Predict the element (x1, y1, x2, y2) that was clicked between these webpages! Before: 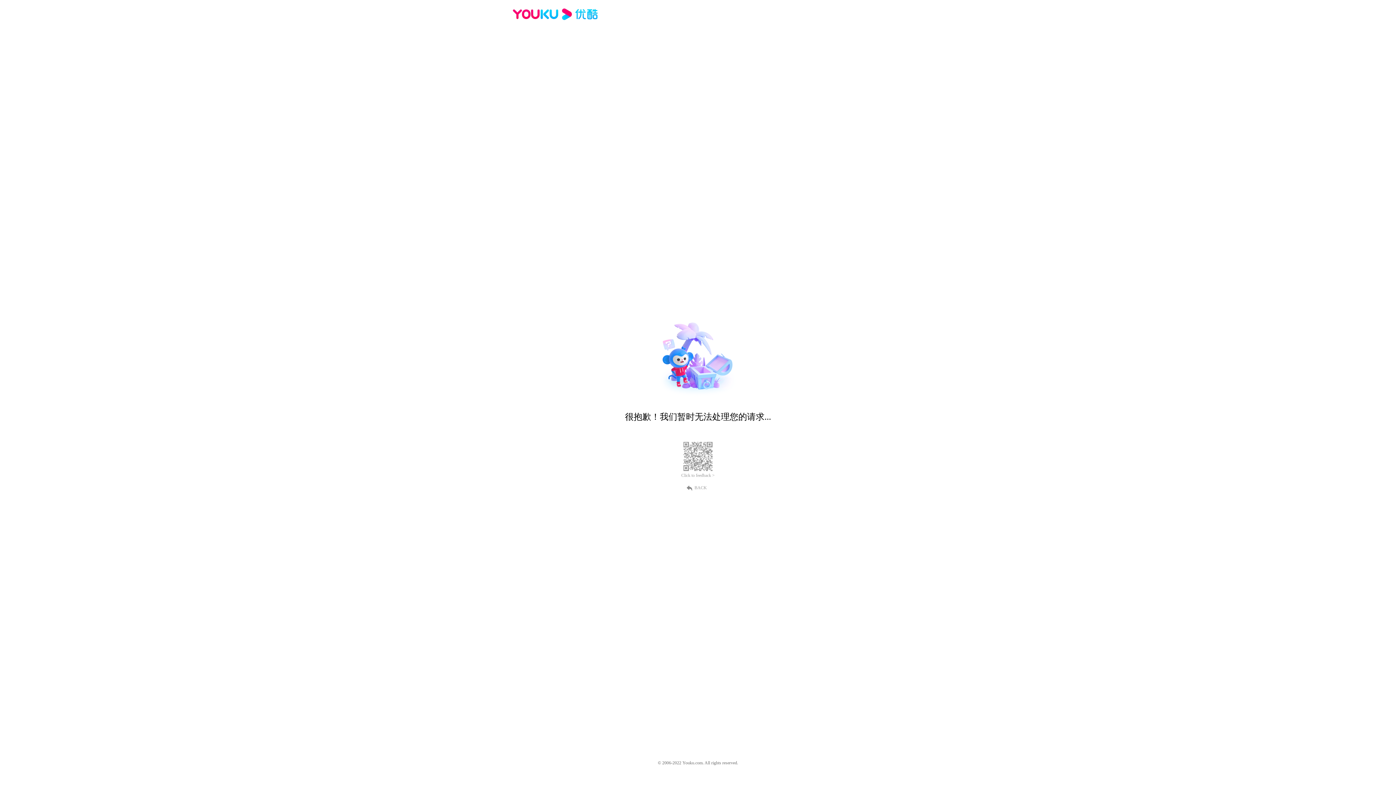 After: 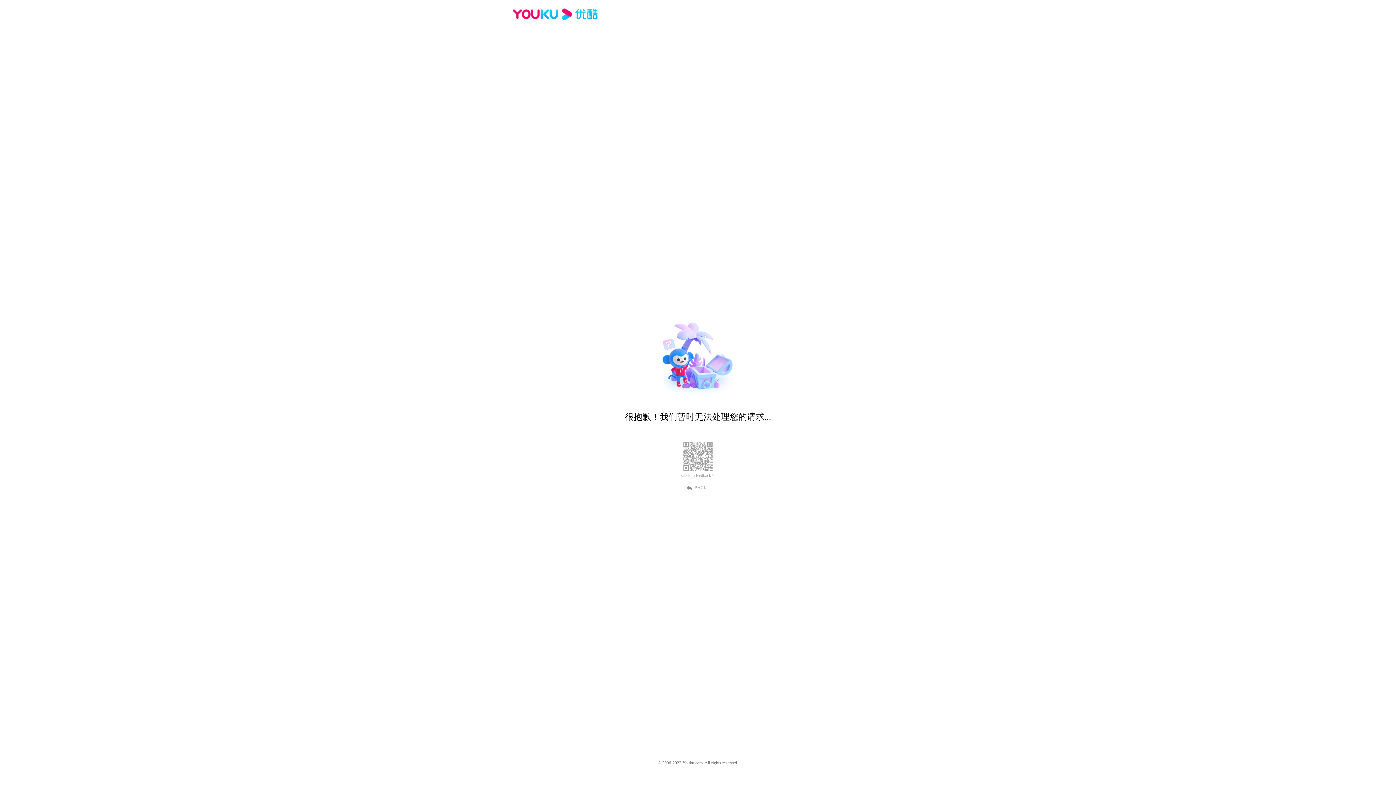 Action: label: BACK bbox: (689, 484, 707, 490)